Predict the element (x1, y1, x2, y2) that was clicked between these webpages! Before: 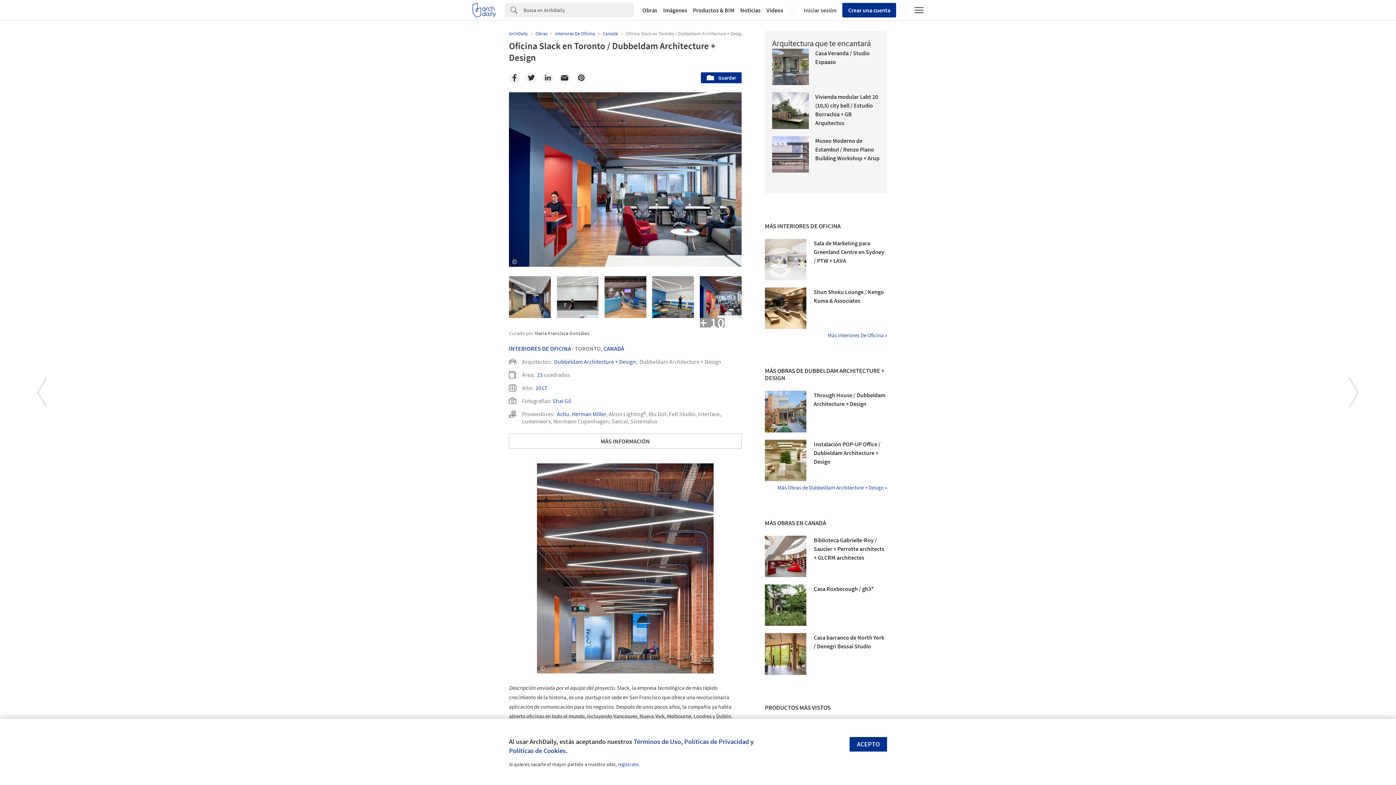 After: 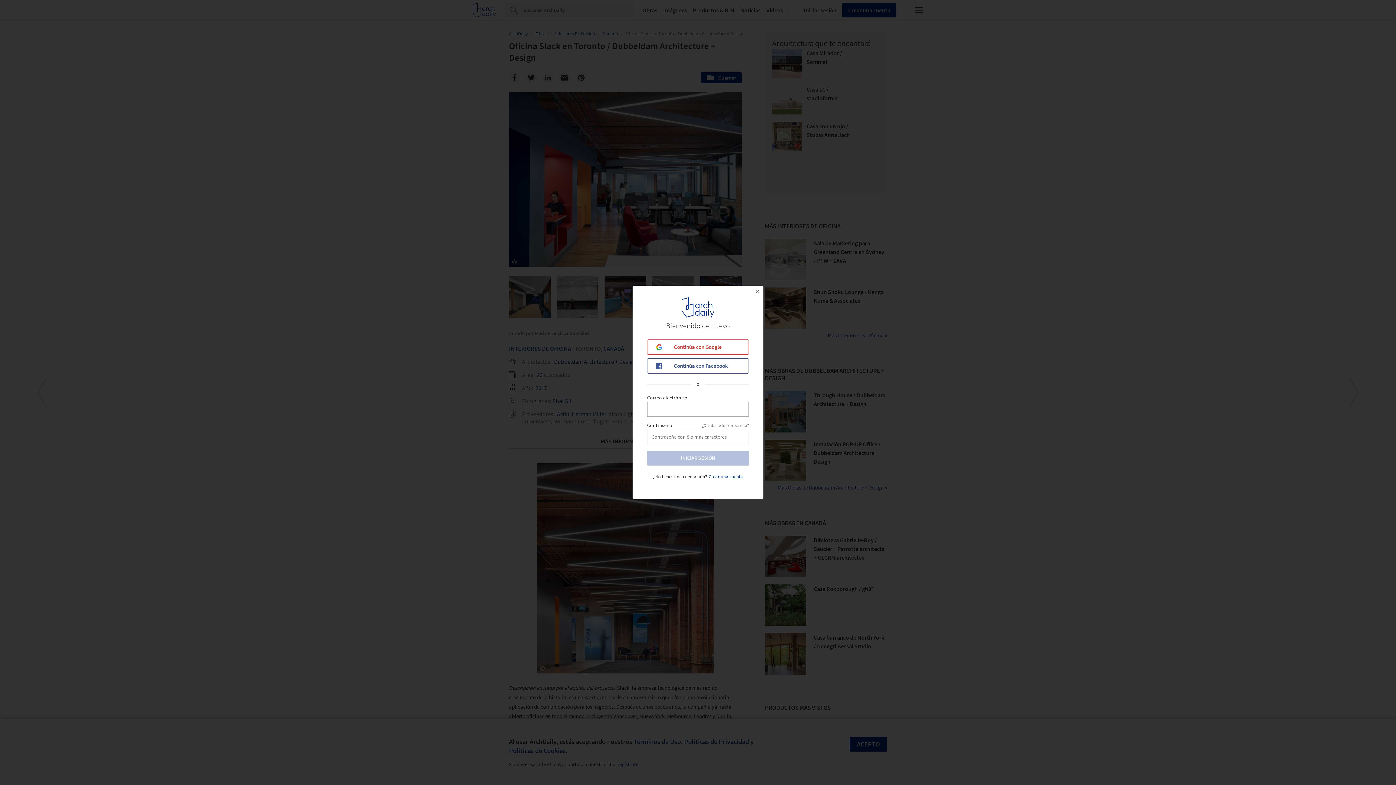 Action: bbox: (801, 6, 836, 13) label: Iniciar sesión